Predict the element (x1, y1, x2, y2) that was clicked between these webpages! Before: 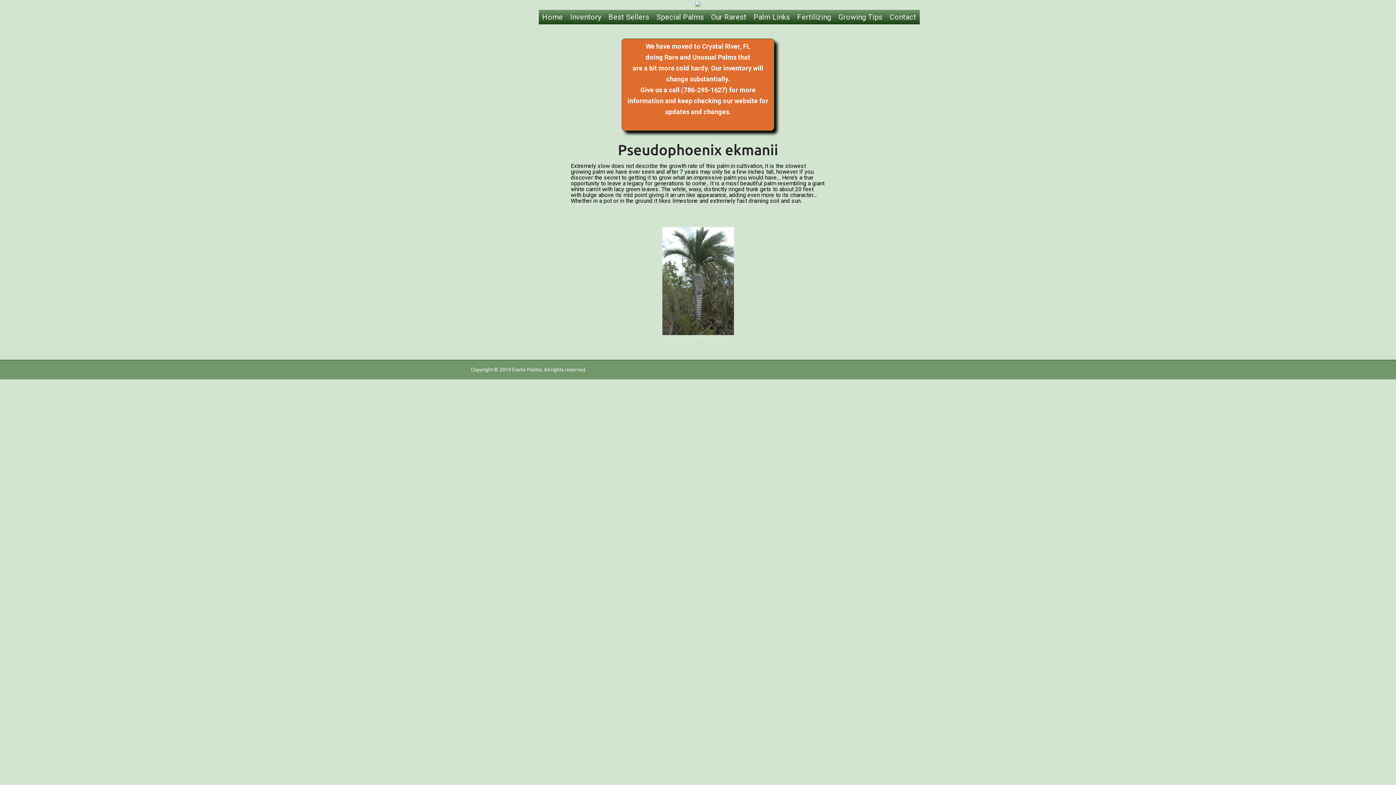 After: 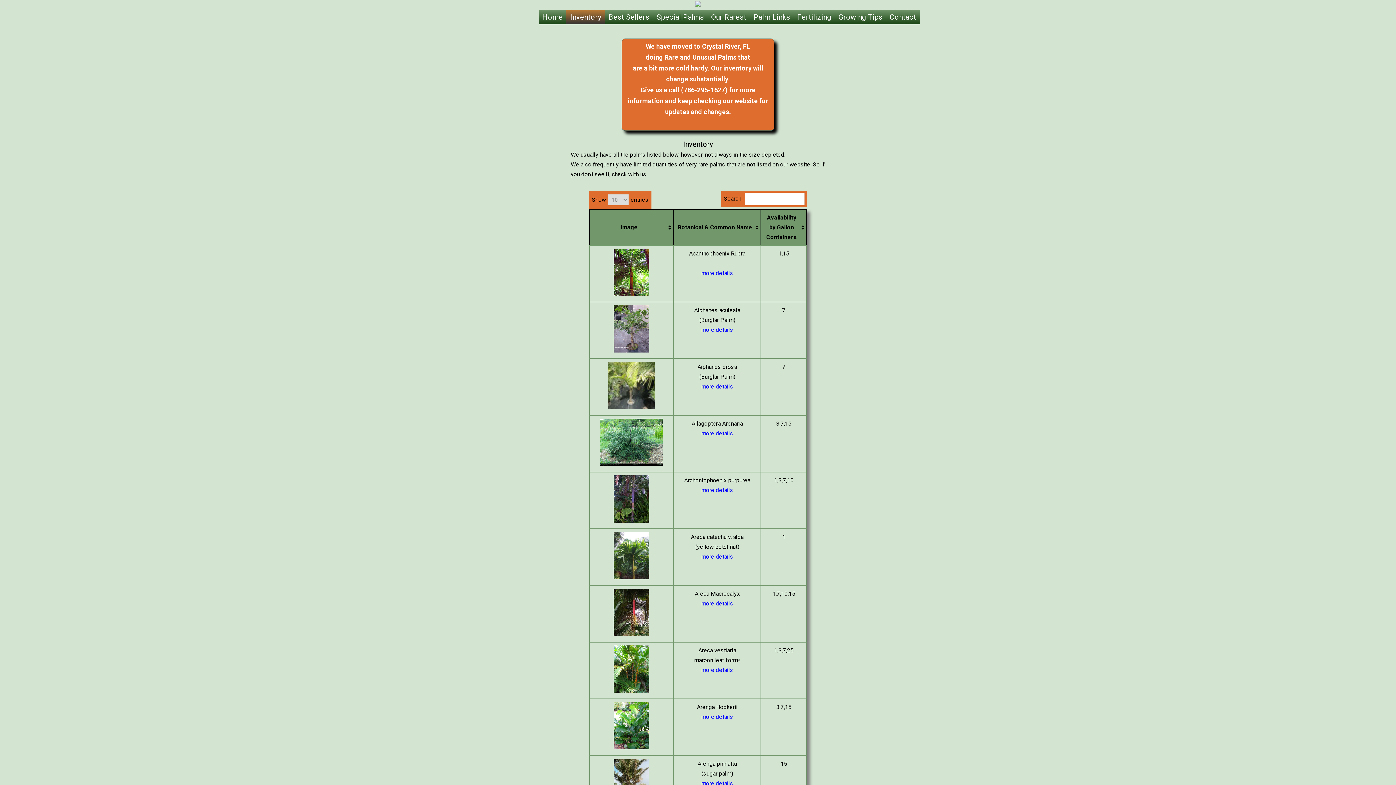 Action: bbox: (566, 9, 605, 24) label: Inventory